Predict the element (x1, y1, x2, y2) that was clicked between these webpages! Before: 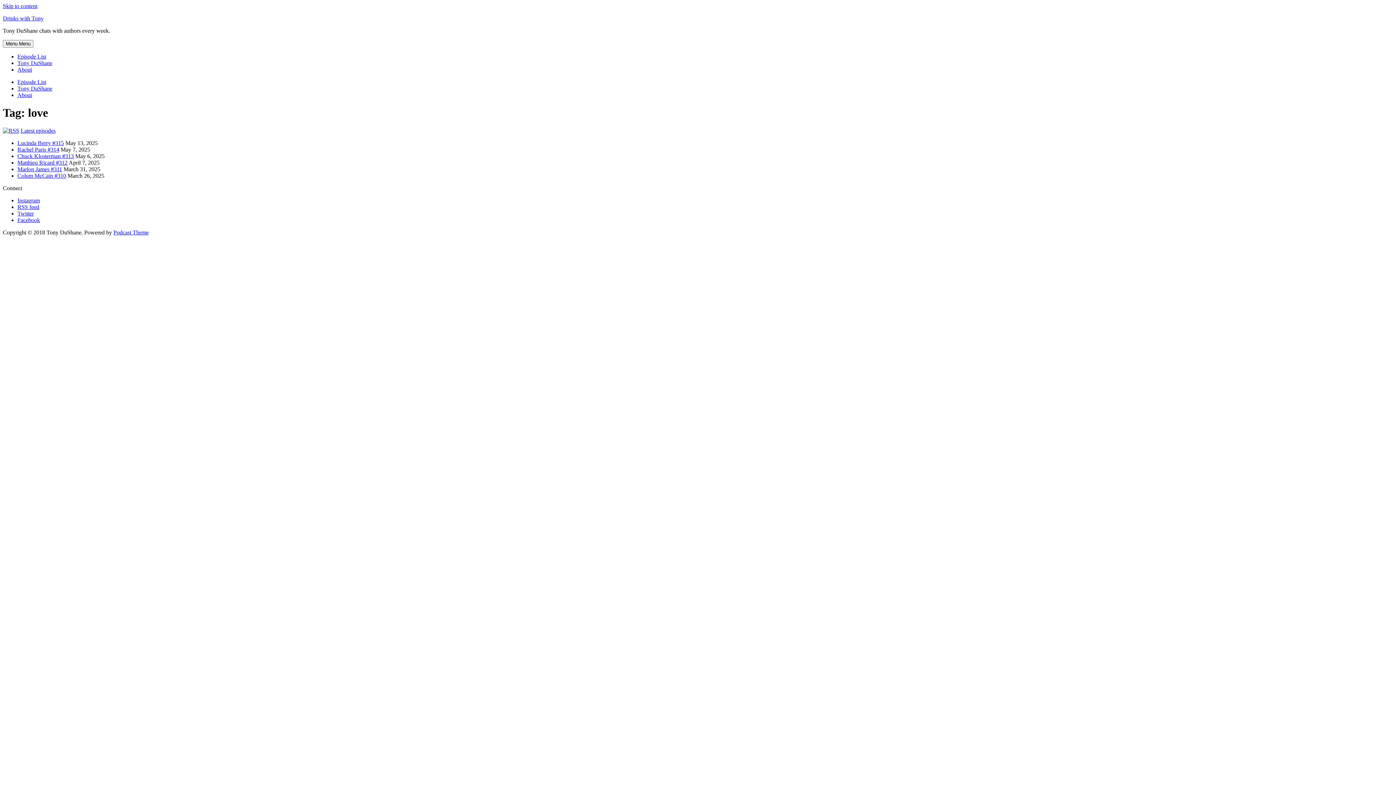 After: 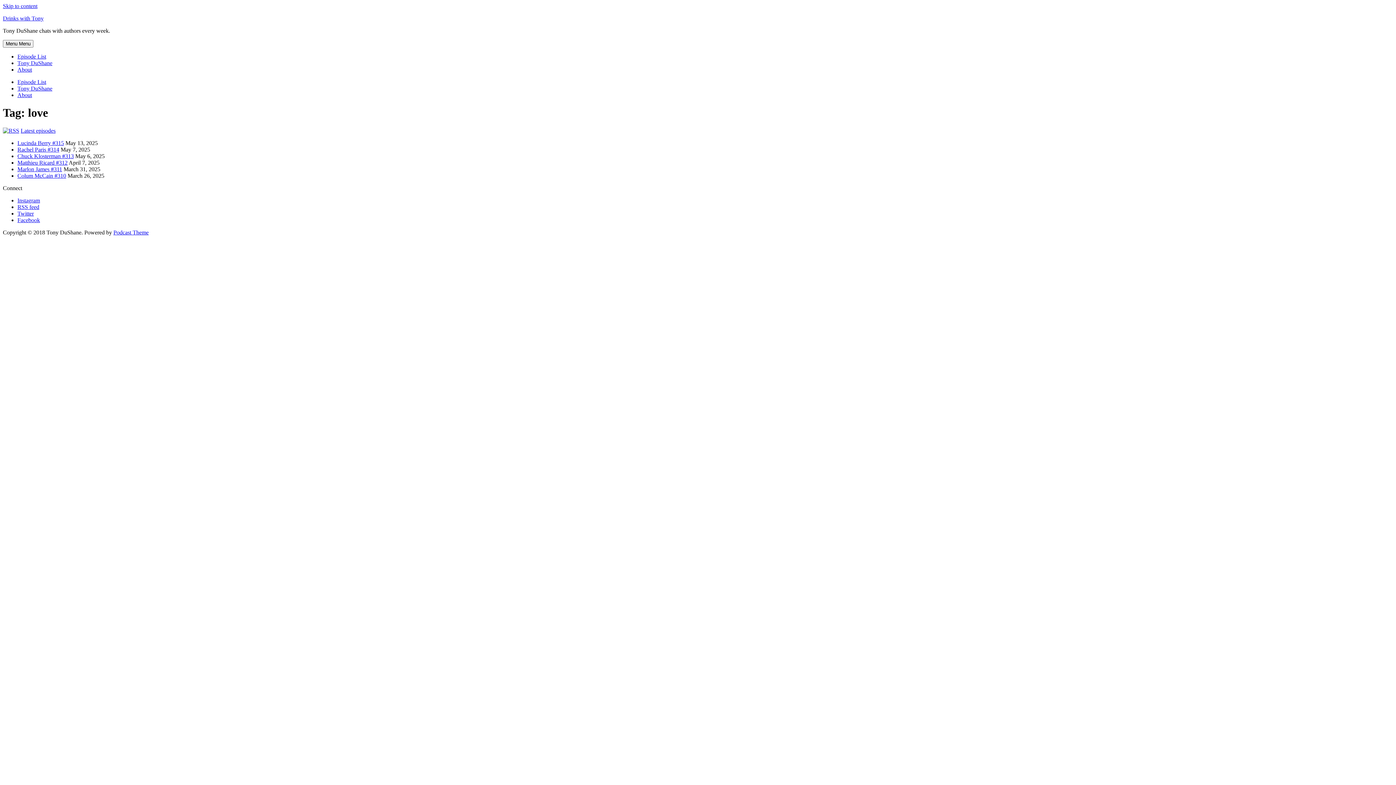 Action: label: Facebook bbox: (17, 217, 40, 223)